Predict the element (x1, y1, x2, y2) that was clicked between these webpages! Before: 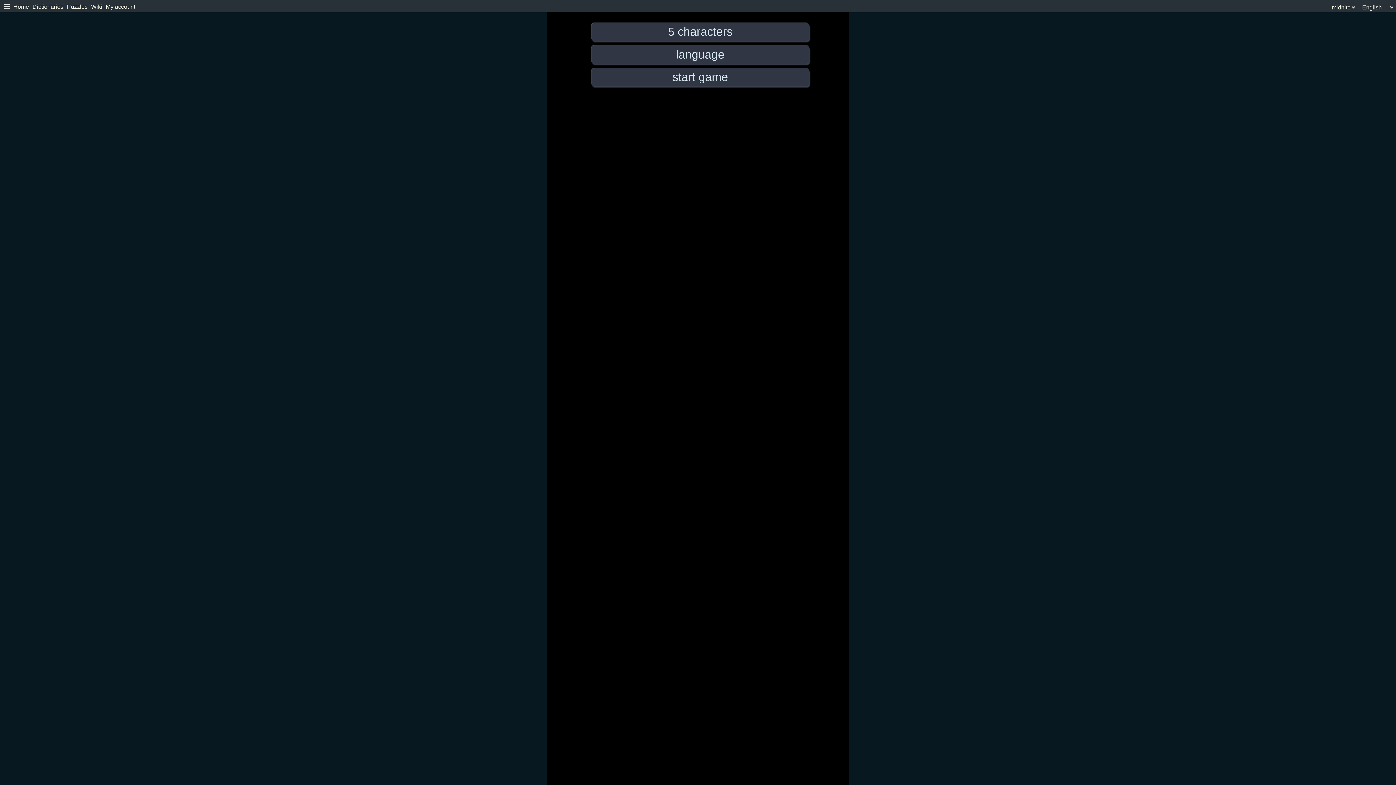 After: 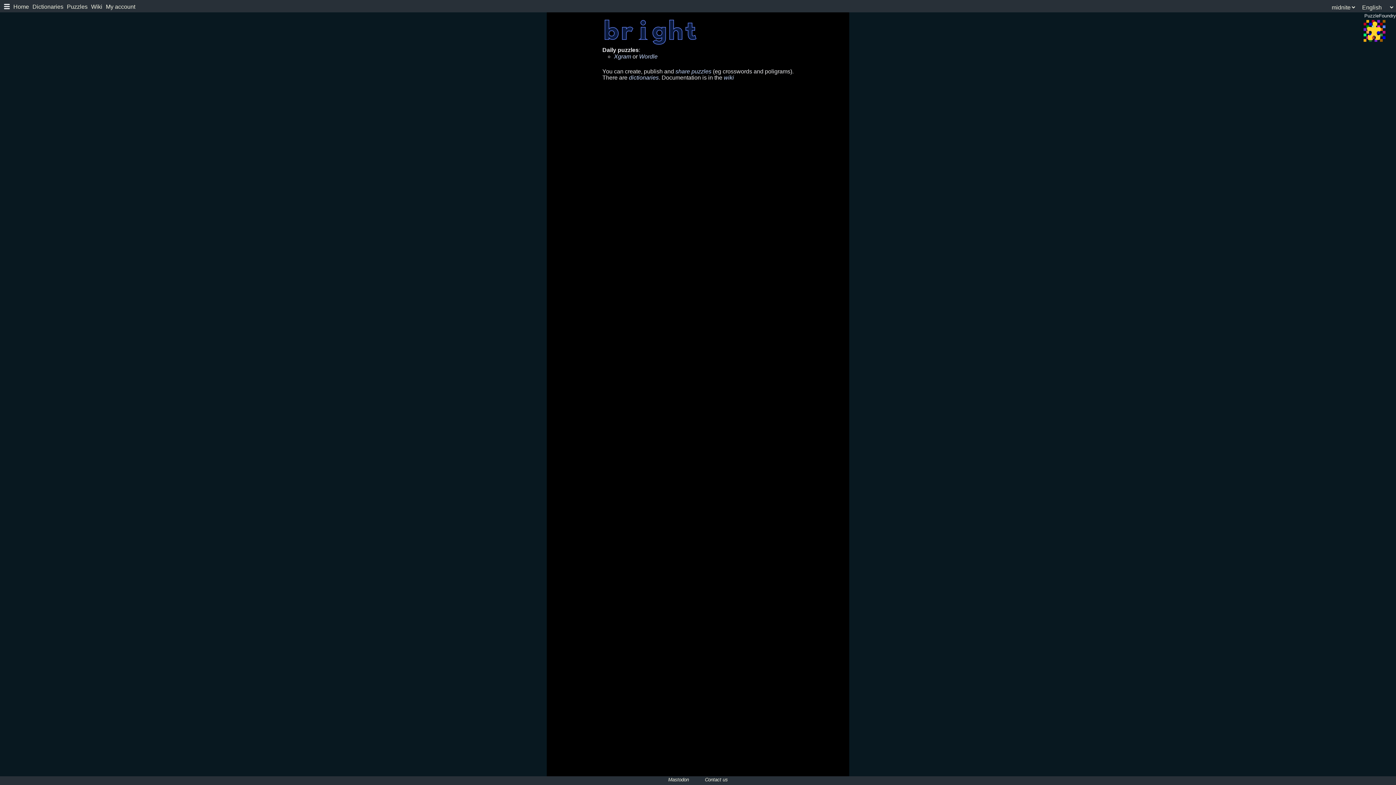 Action: label: Home bbox: (13, 3, 29, 10)